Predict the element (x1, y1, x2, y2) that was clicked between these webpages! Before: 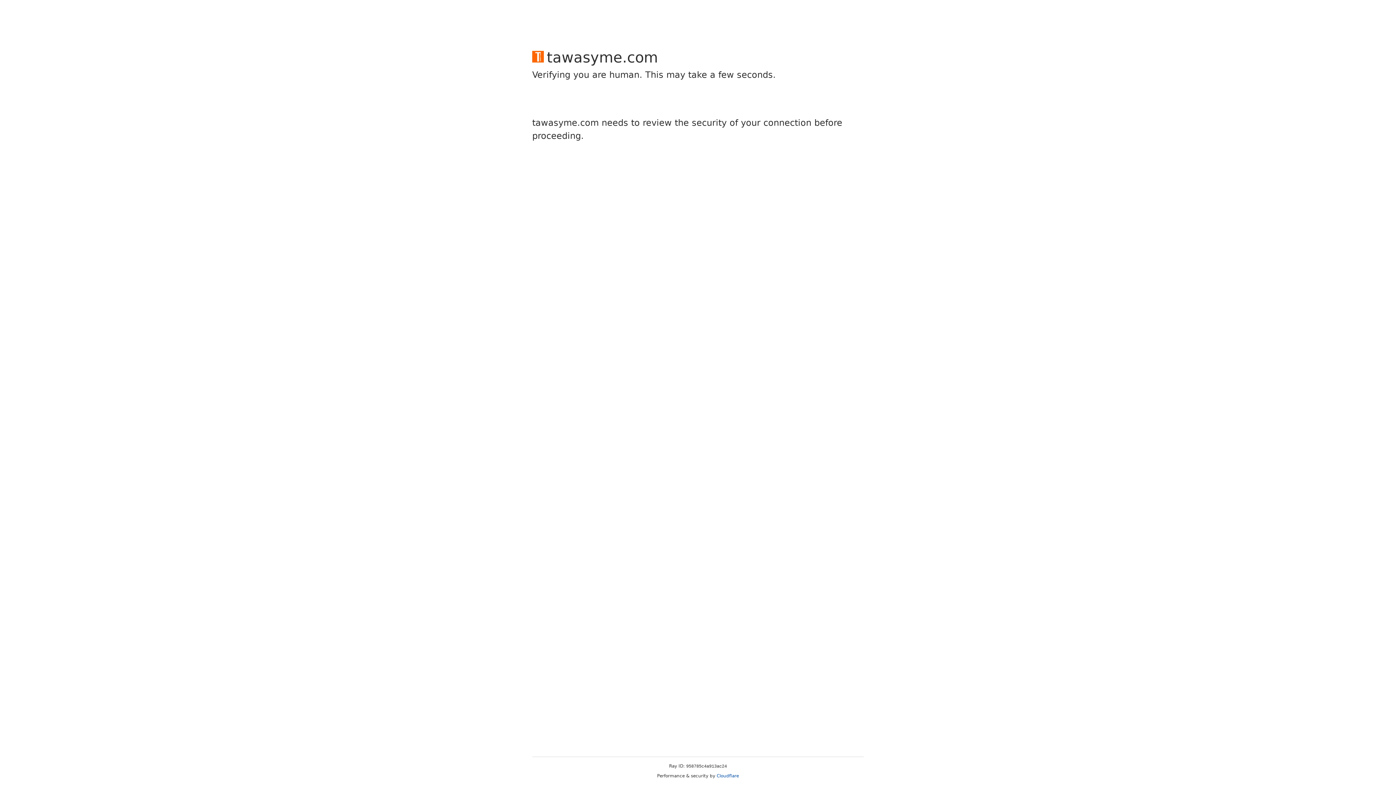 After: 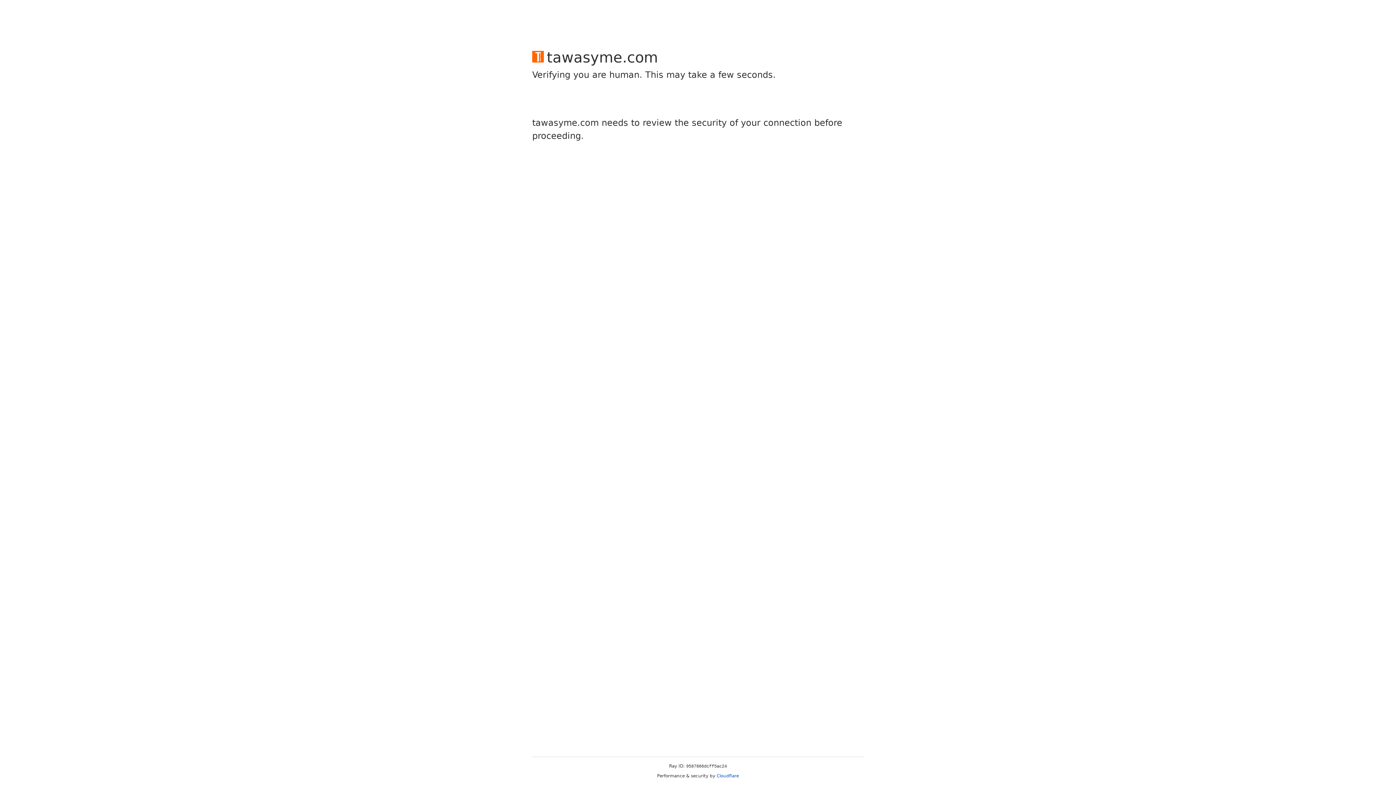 Action: label: Cloudflare bbox: (716, 773, 739, 778)